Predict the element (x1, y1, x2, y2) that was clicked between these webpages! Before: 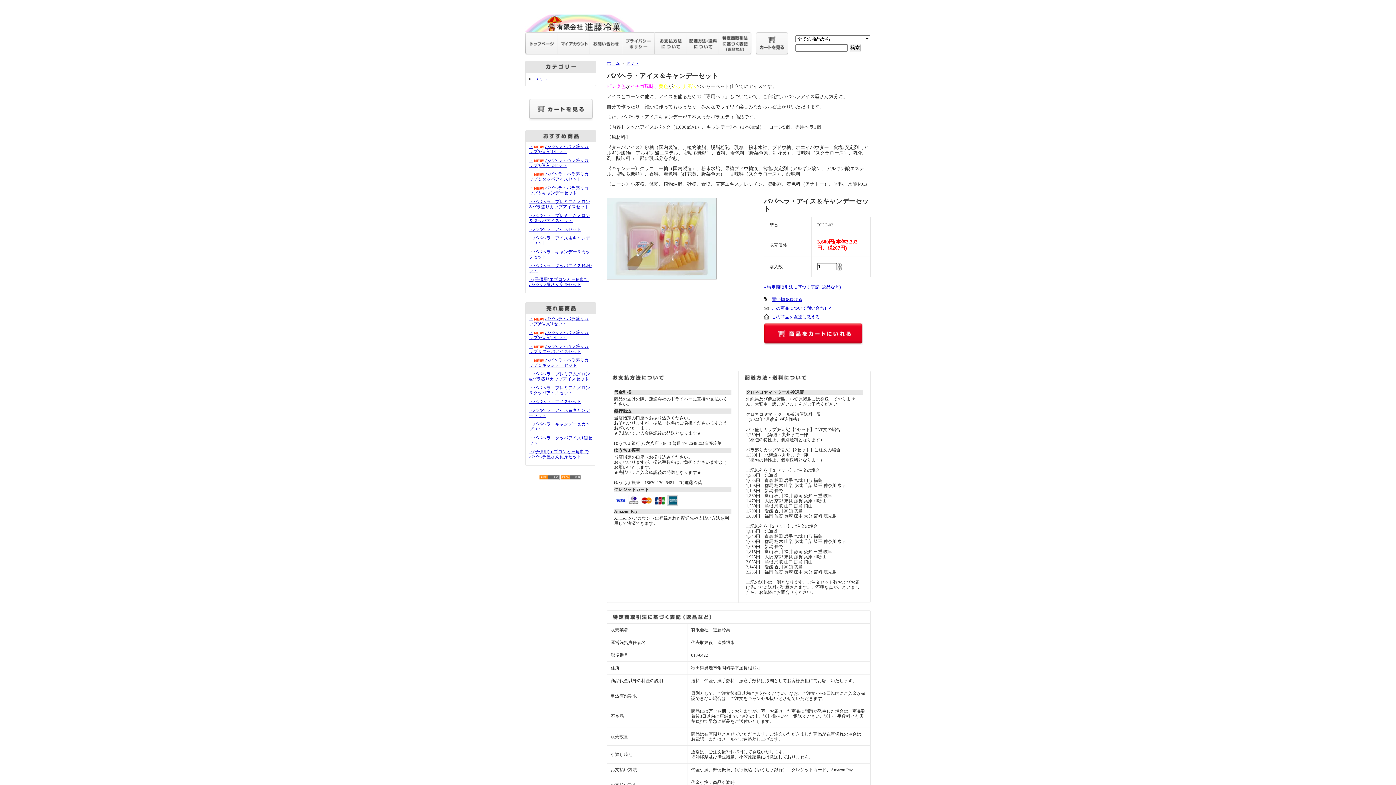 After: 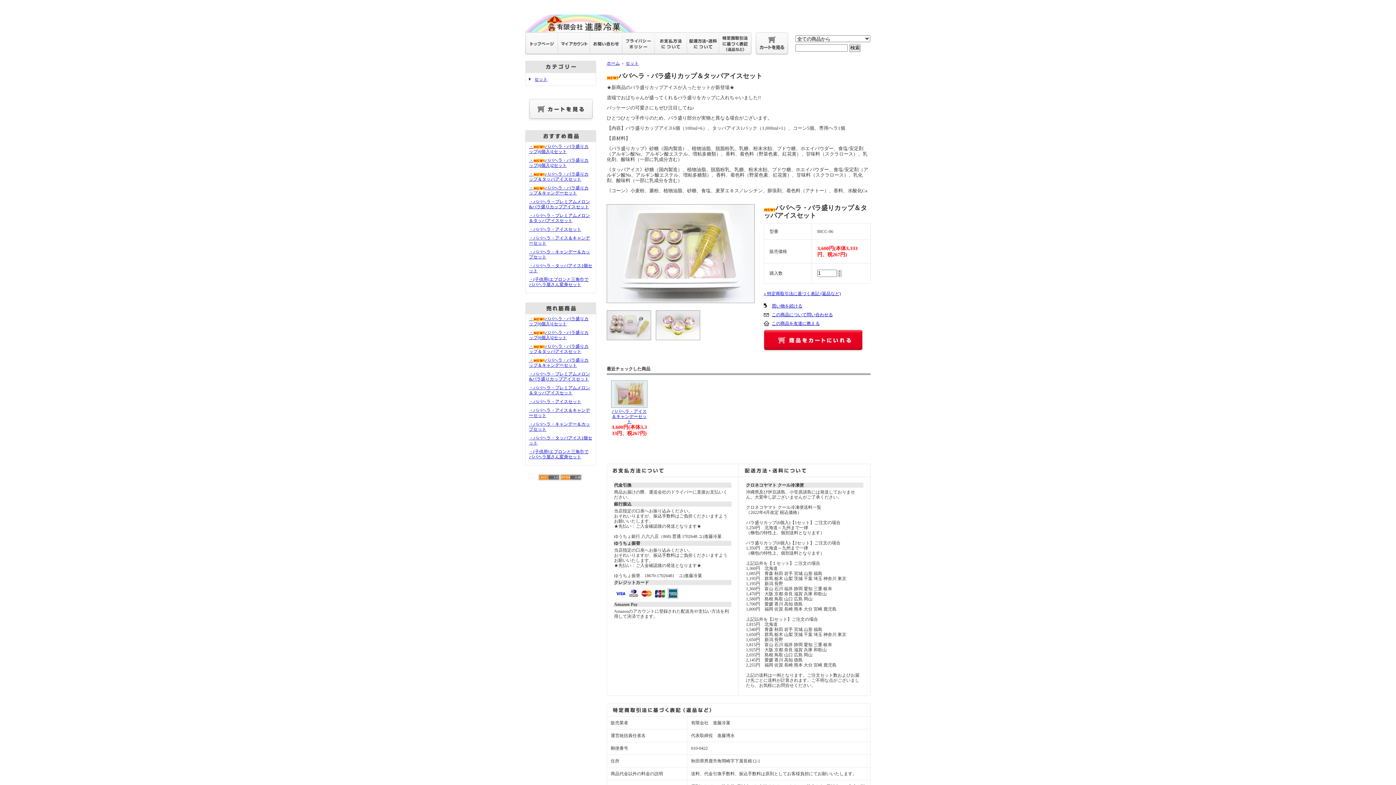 Action: bbox: (529, 344, 588, 354) label: ・ババヘラ・バラ盛りカップ＆タッパアイスセット